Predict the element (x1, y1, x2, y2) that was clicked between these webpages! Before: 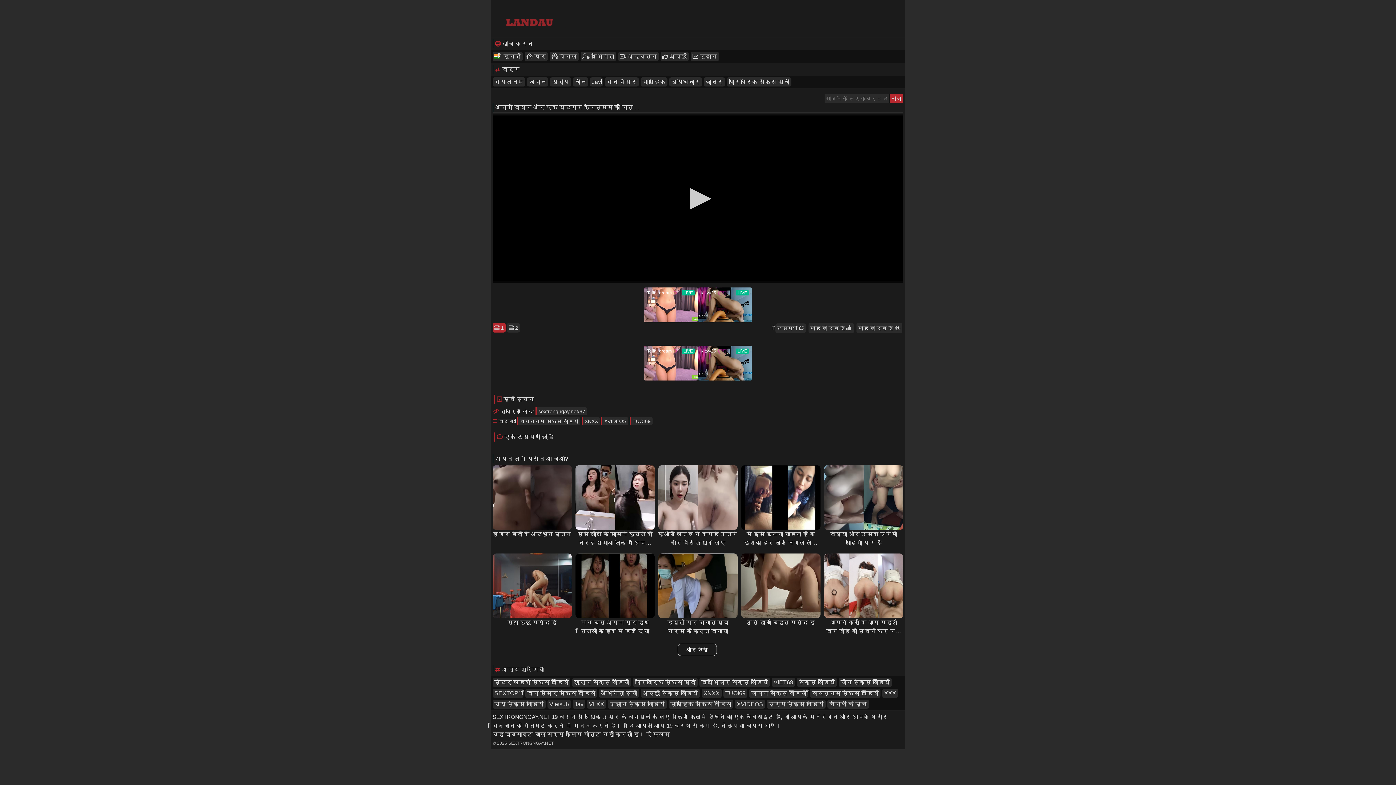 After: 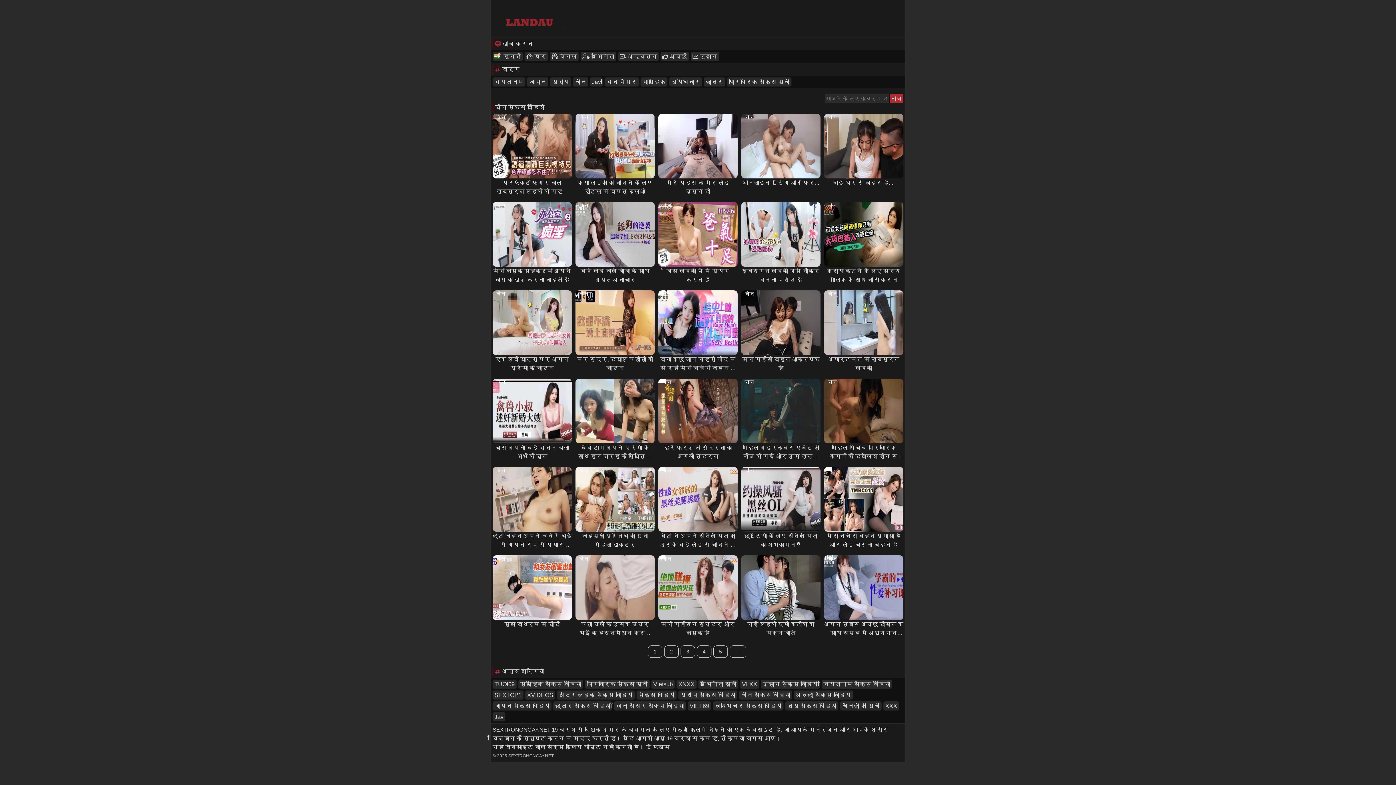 Action: label: चीन bbox: (573, 77, 588, 86)